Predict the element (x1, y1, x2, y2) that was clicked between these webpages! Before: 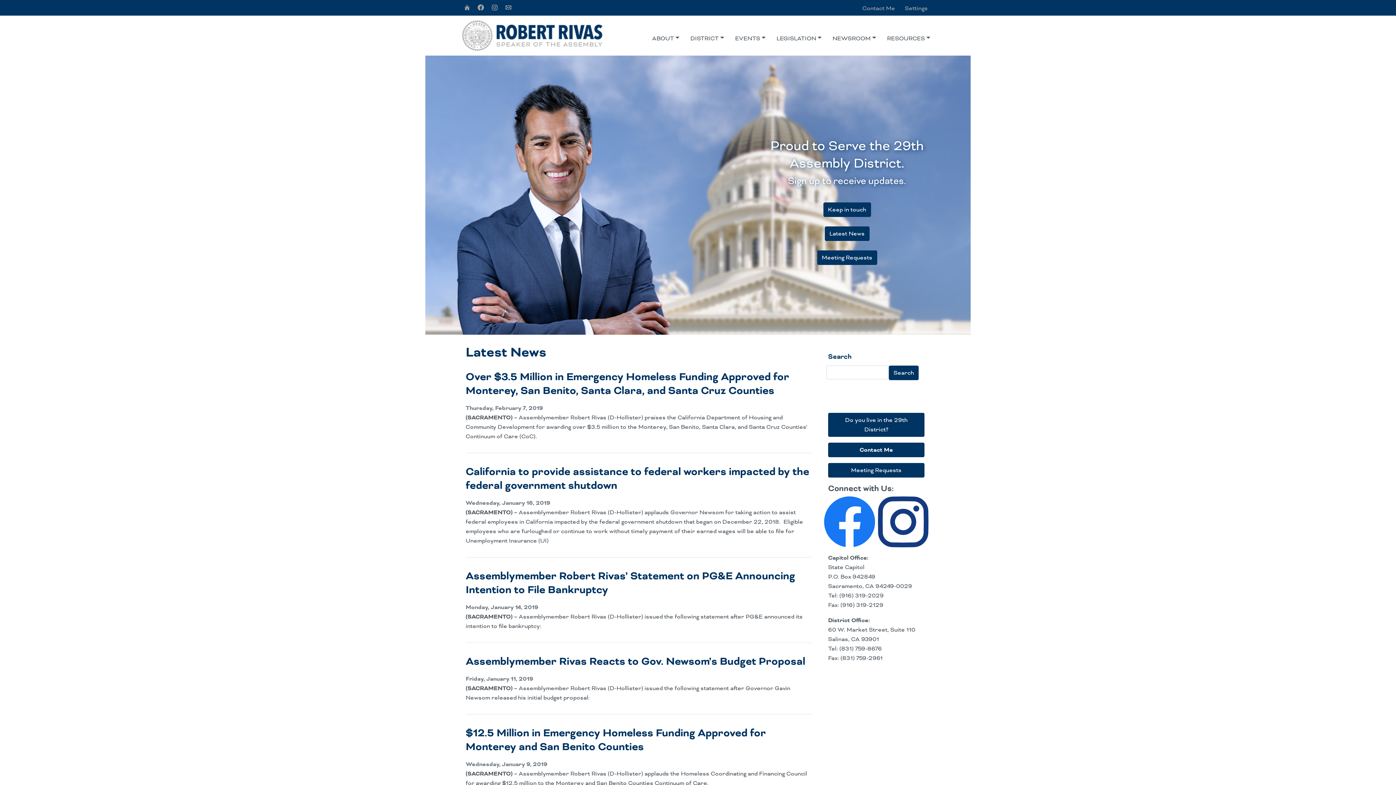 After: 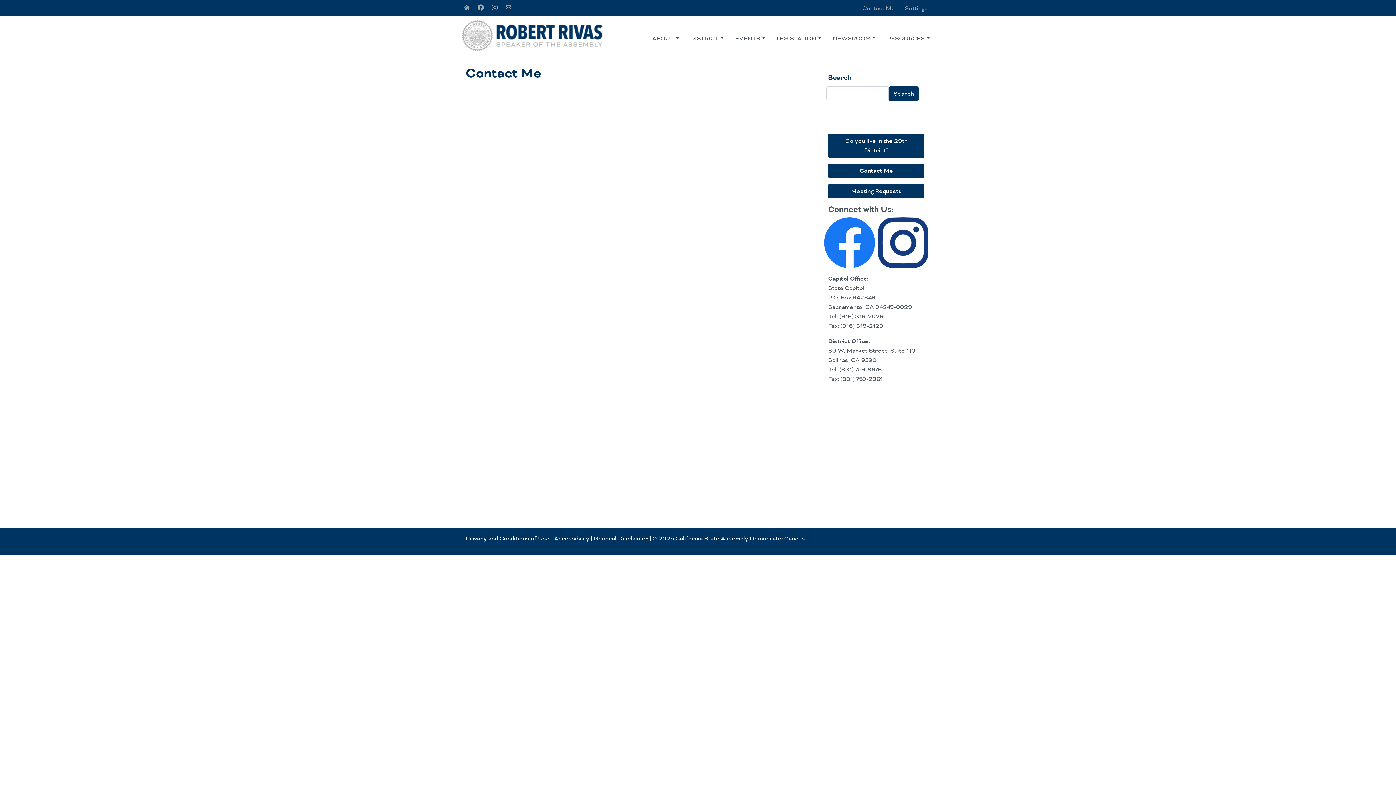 Action: label: Contact Me bbox: (828, 443, 924, 457)